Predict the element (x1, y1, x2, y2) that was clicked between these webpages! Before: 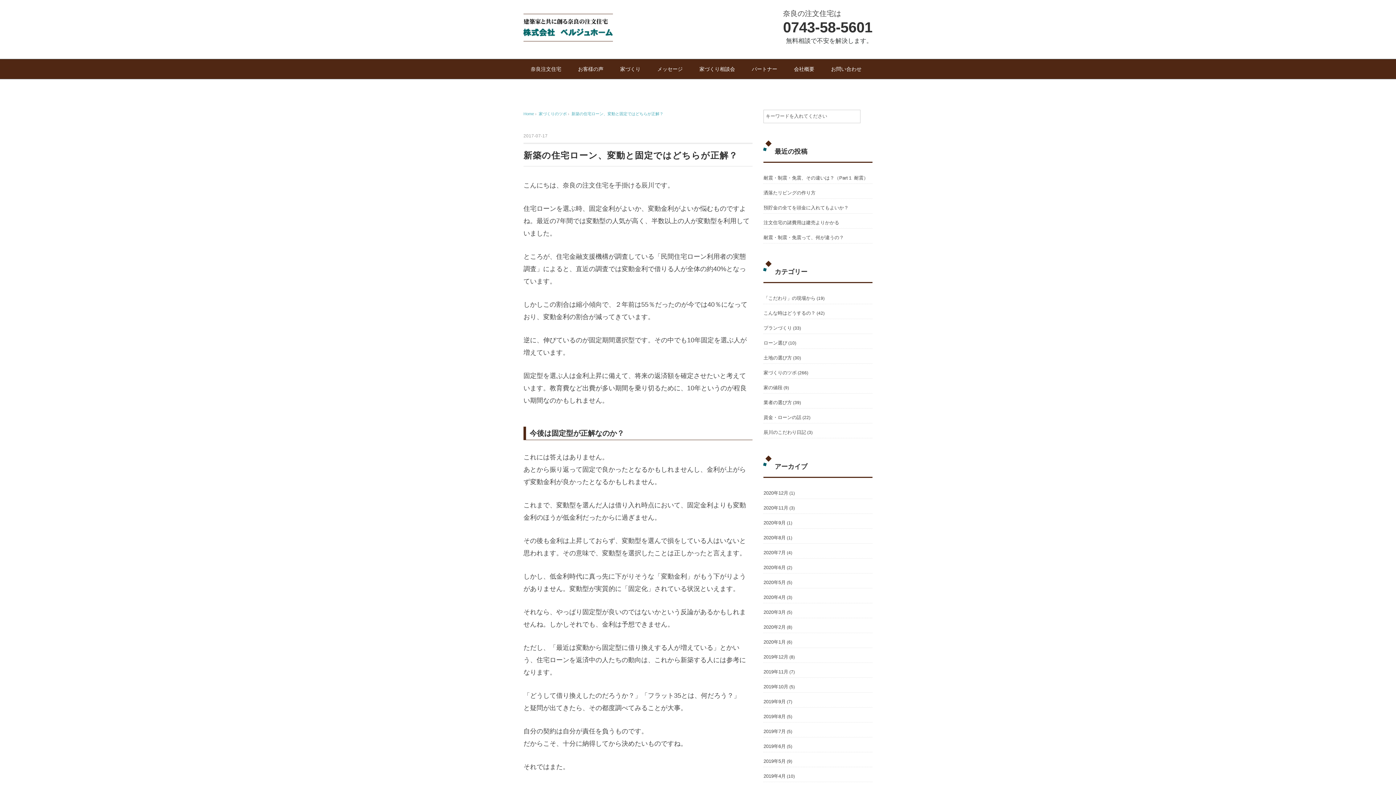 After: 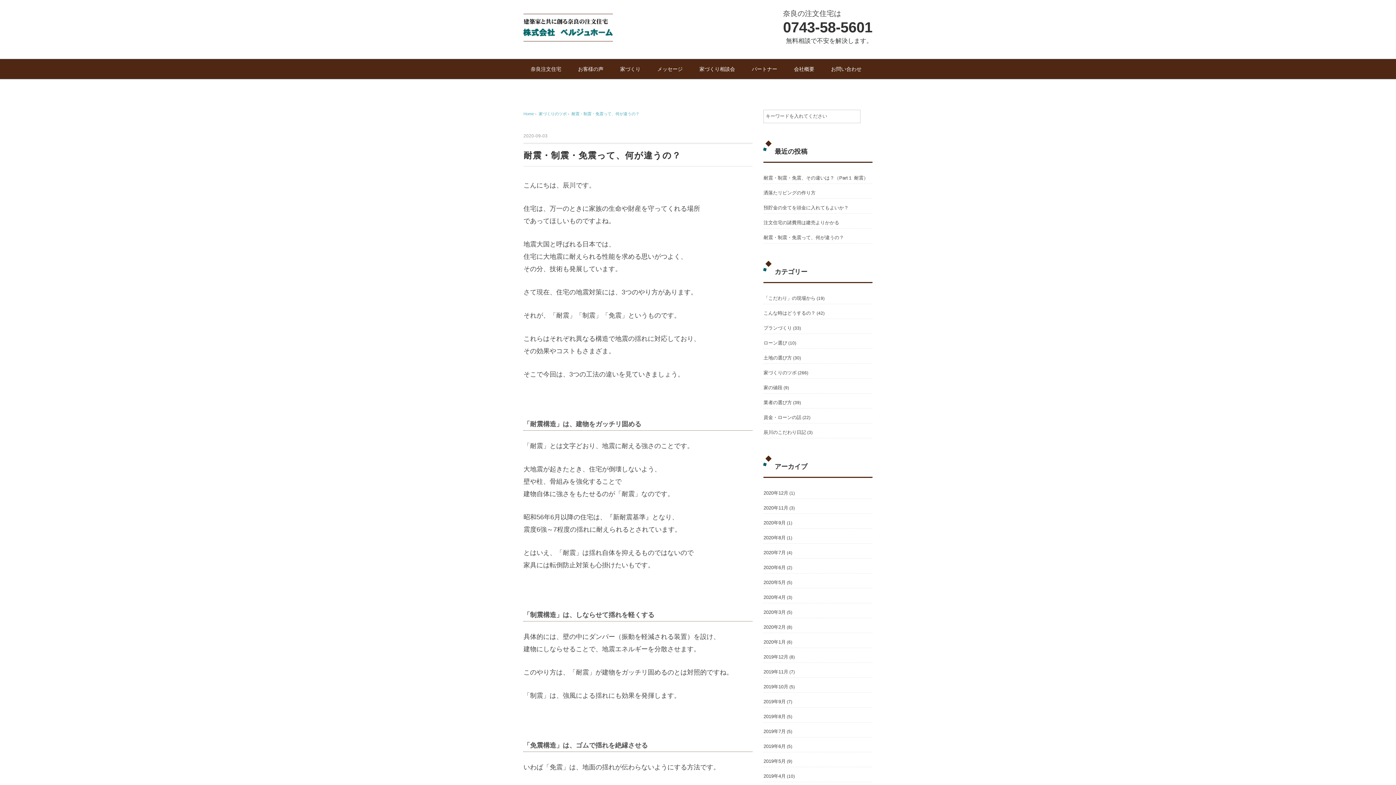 Action: label: 耐震・制震・免震って、何が違うの？ bbox: (763, 232, 844, 242)